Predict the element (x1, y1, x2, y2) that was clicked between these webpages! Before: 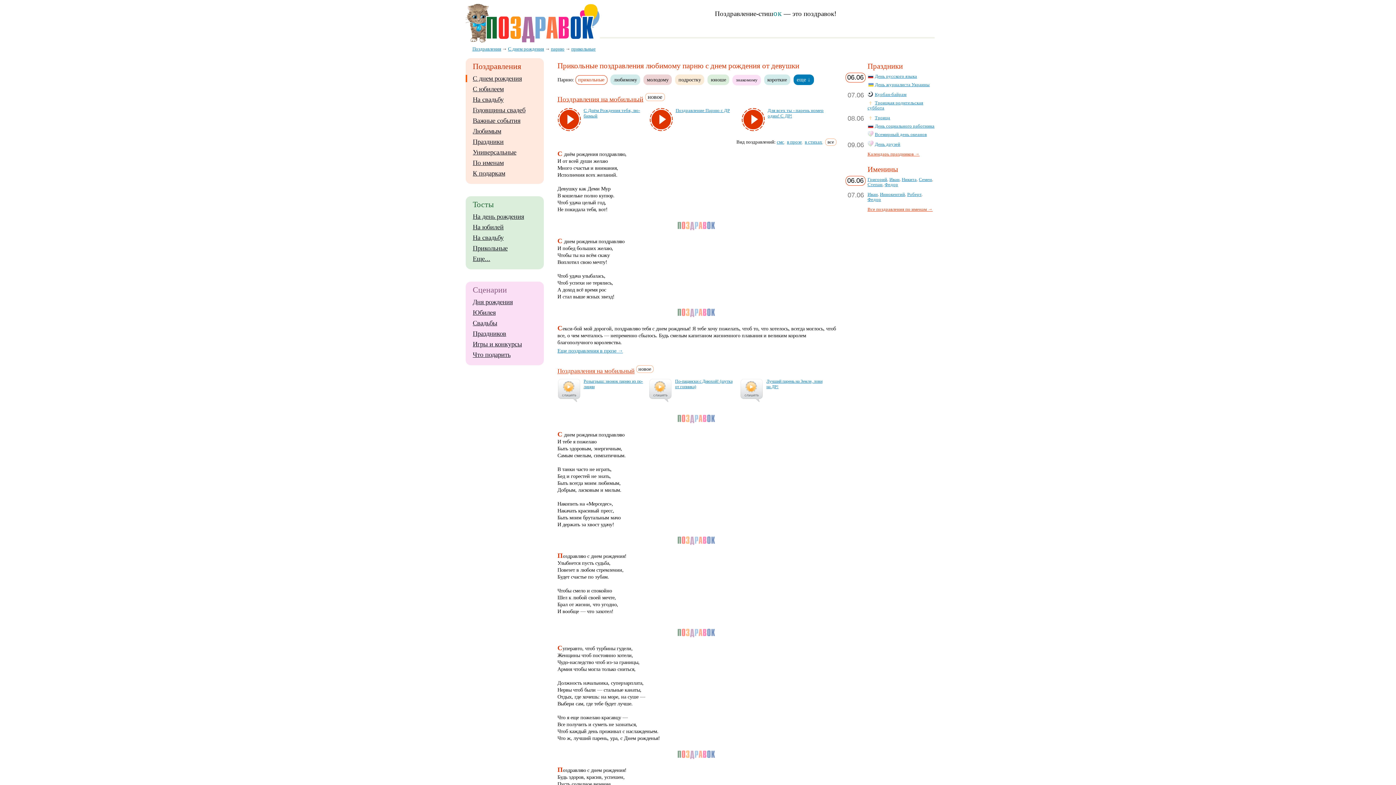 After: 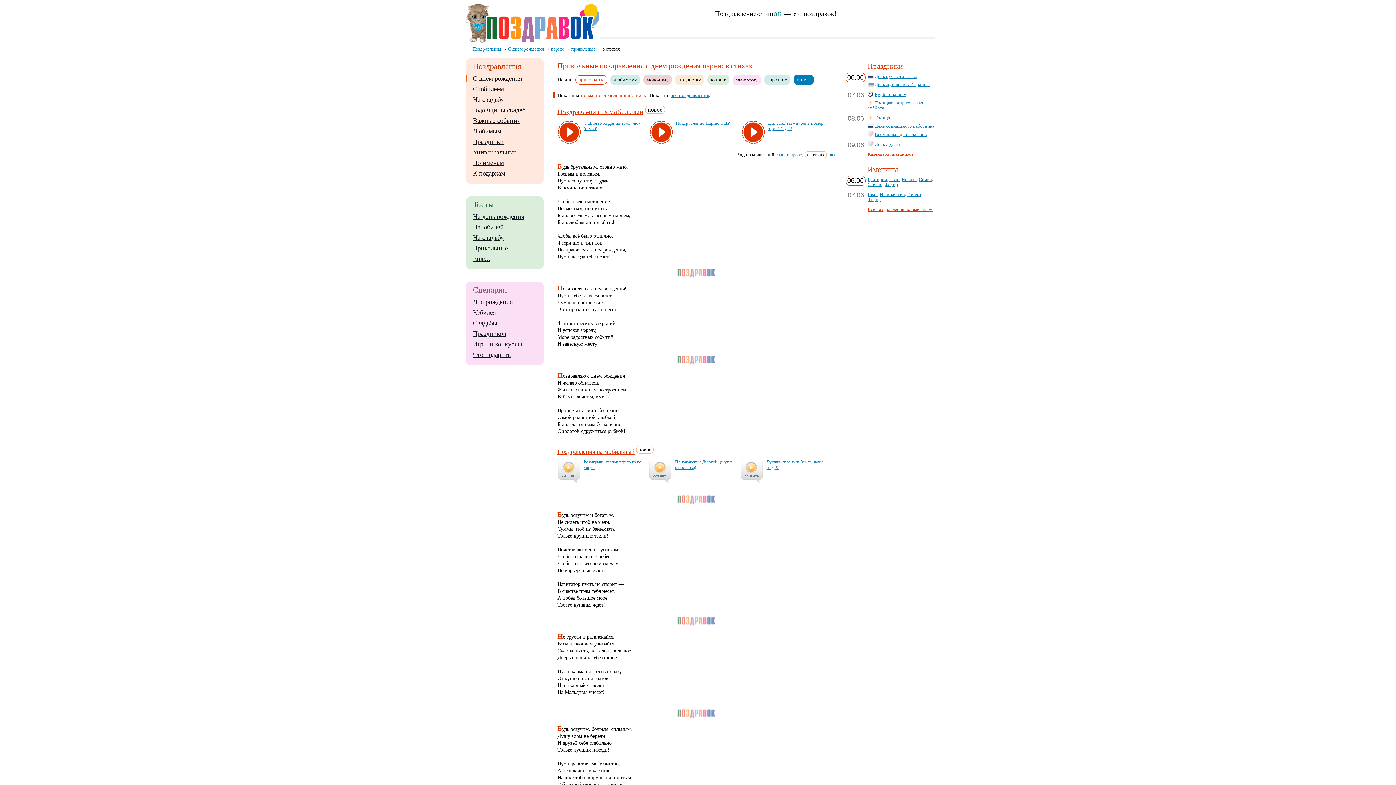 Action: label: в стихах bbox: (805, 139, 822, 144)